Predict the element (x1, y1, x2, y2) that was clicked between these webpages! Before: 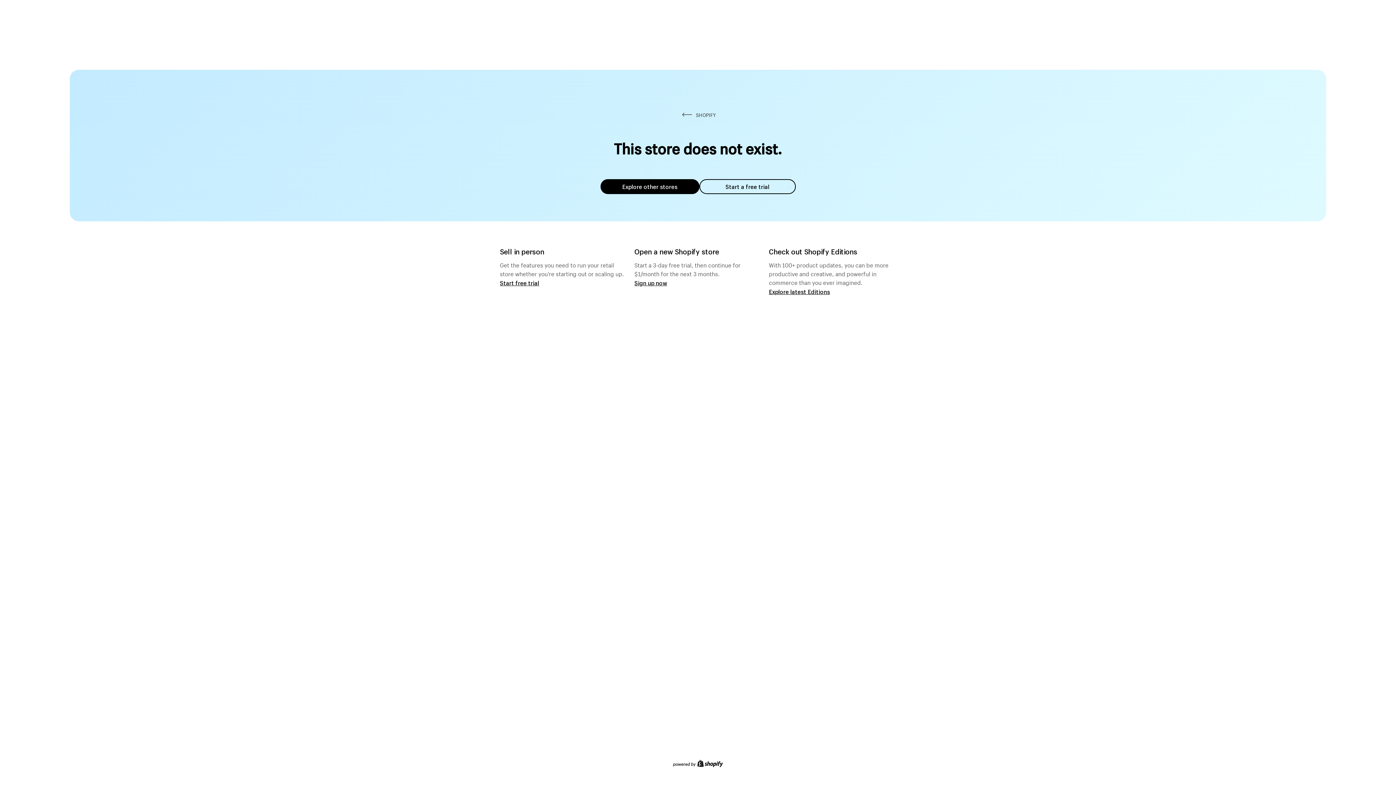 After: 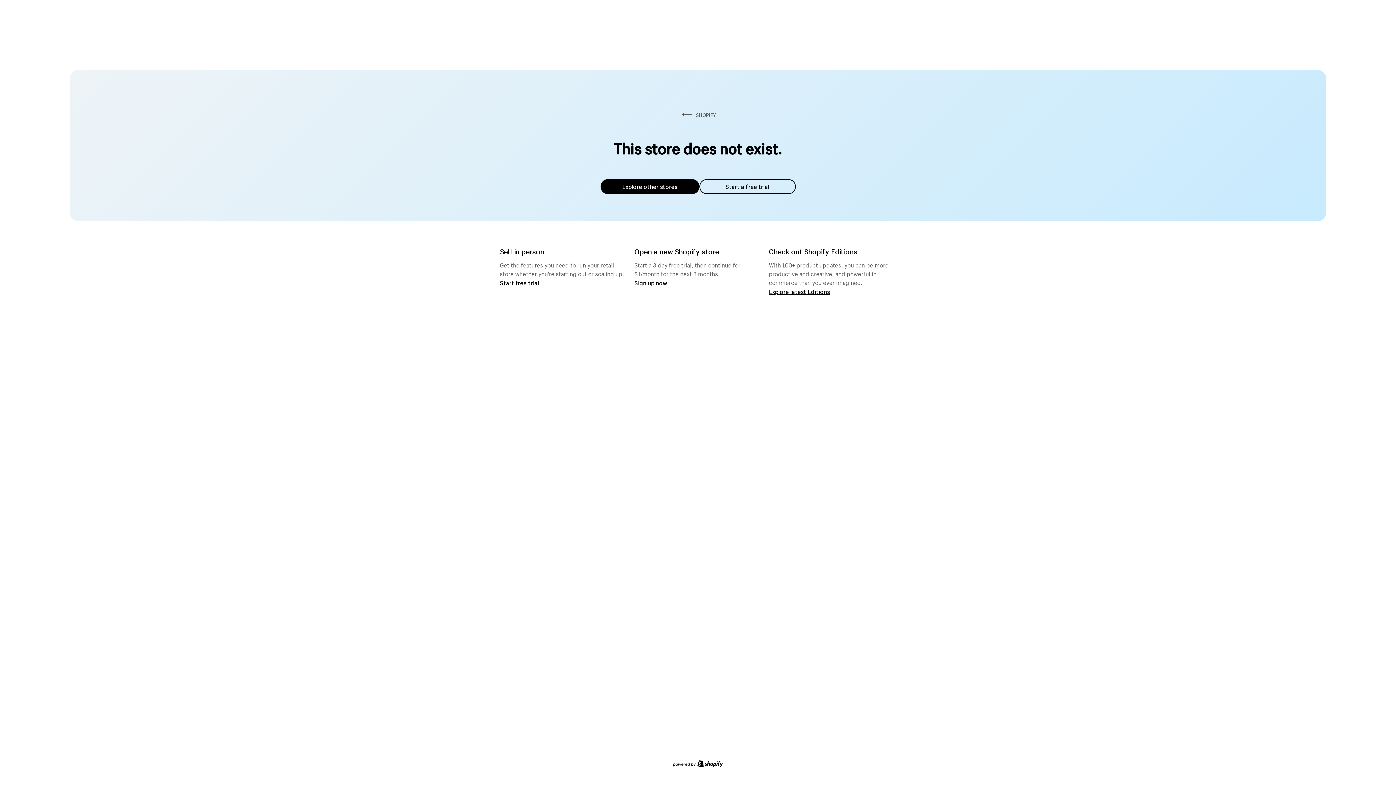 Action: label: Explore other stores bbox: (600, 179, 699, 194)